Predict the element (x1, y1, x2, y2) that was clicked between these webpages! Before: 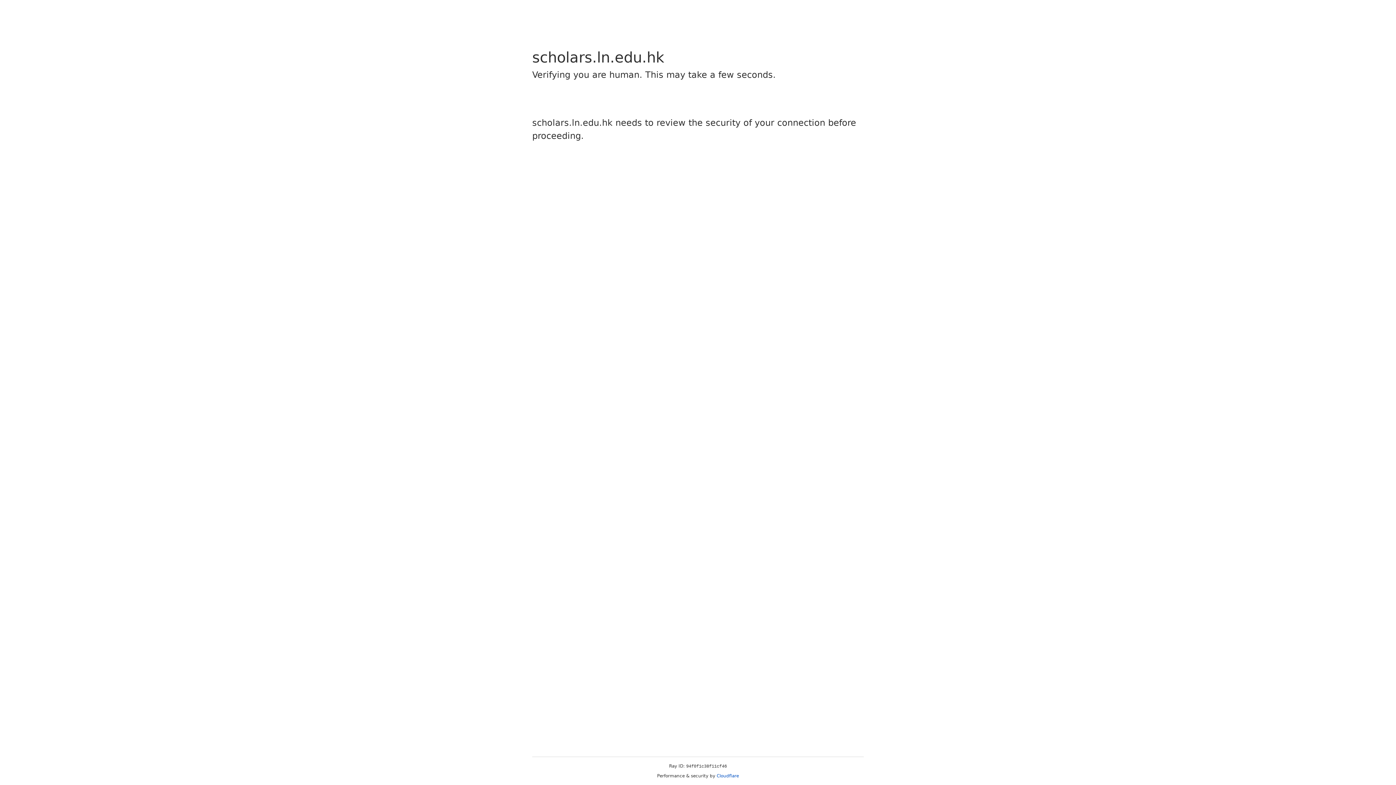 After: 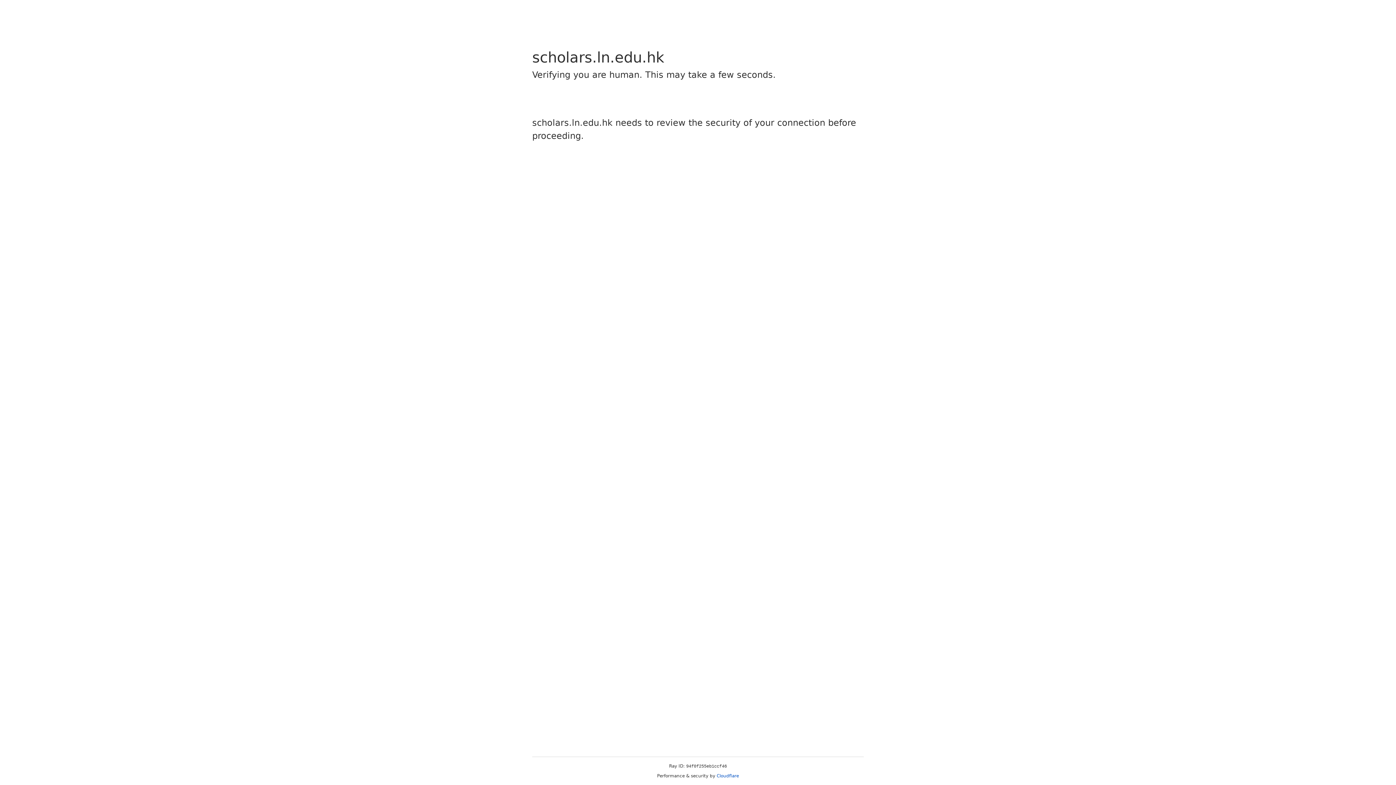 Action: bbox: (716, 773, 739, 778) label: Cloudflare